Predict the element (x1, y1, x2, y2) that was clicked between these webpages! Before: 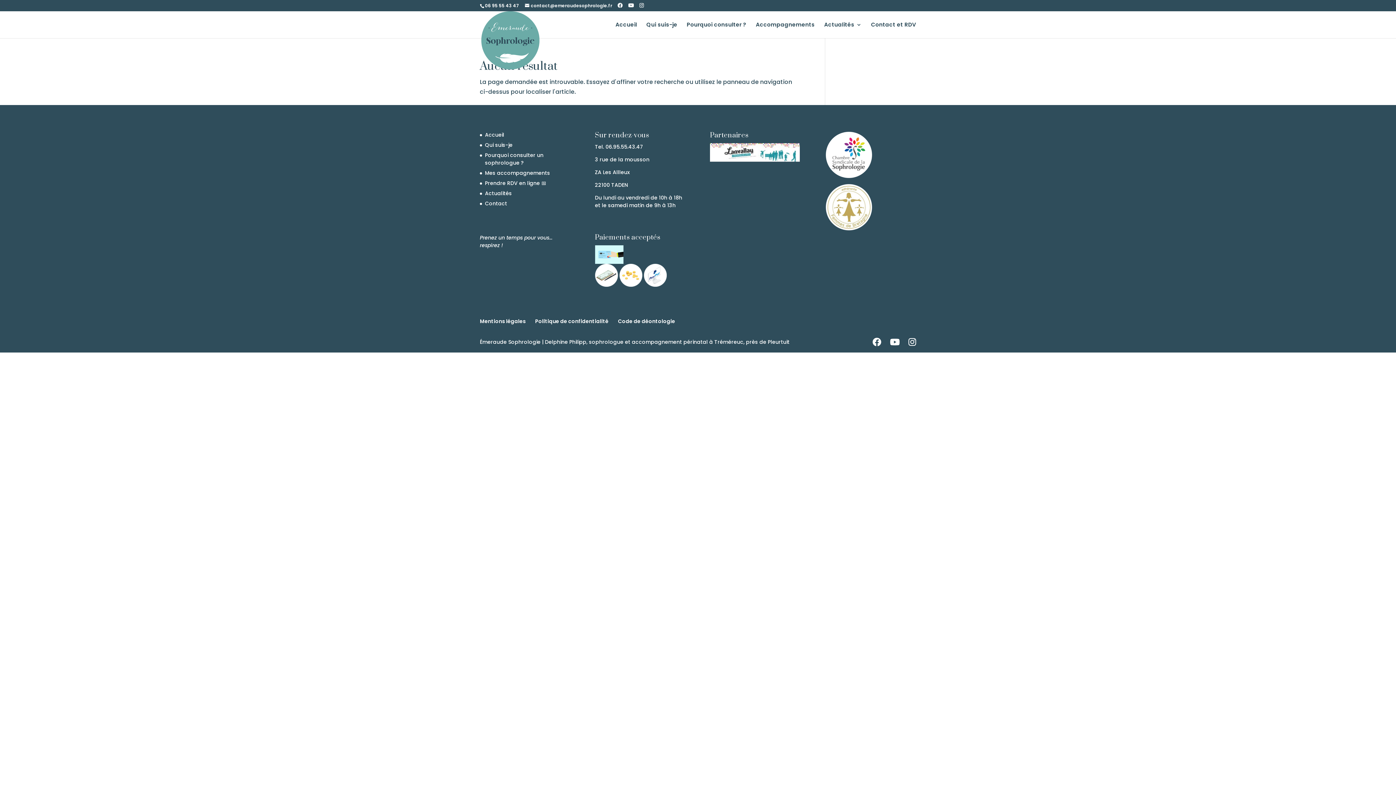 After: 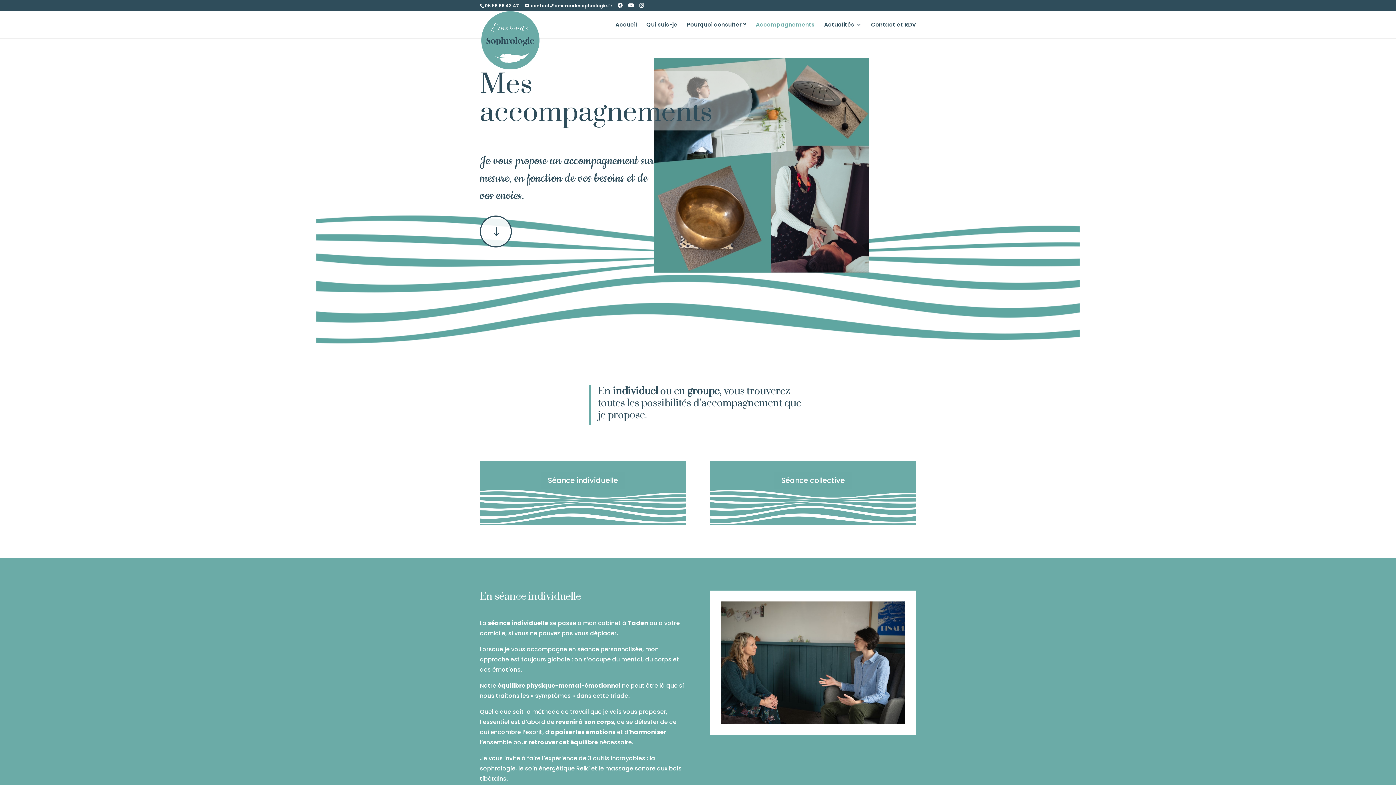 Action: bbox: (485, 169, 550, 176) label: Mes accompagnements